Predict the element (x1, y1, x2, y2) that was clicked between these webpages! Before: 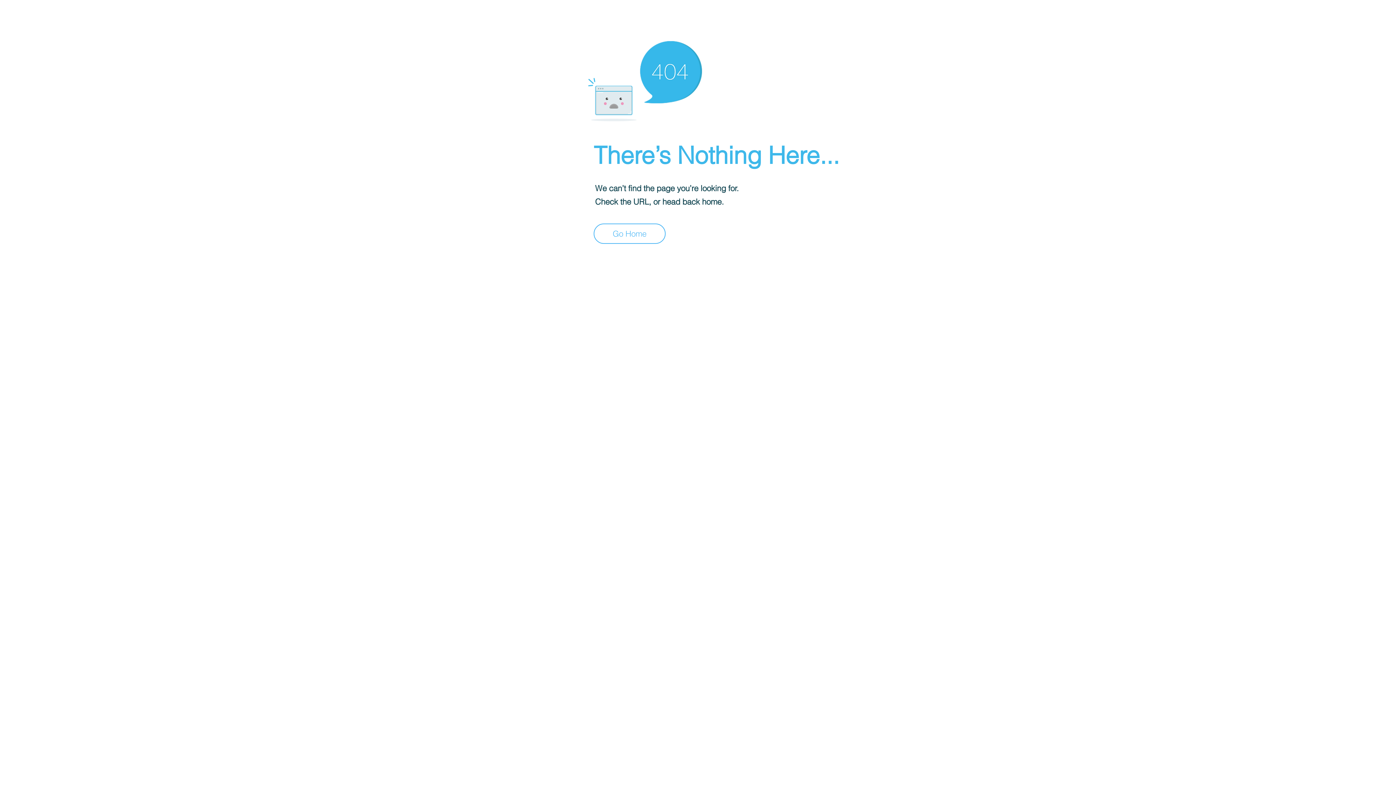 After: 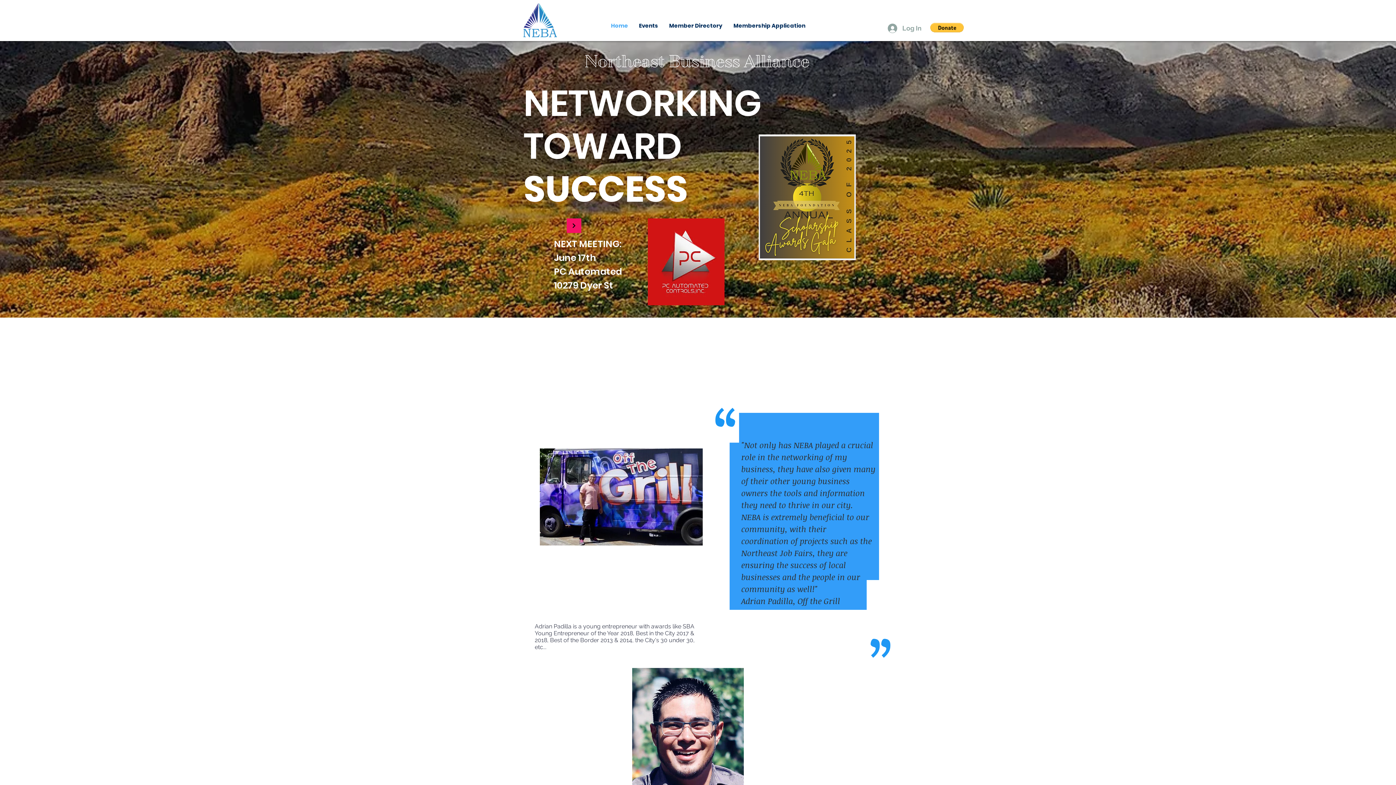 Action: bbox: (593, 223, 665, 244) label: Go Home